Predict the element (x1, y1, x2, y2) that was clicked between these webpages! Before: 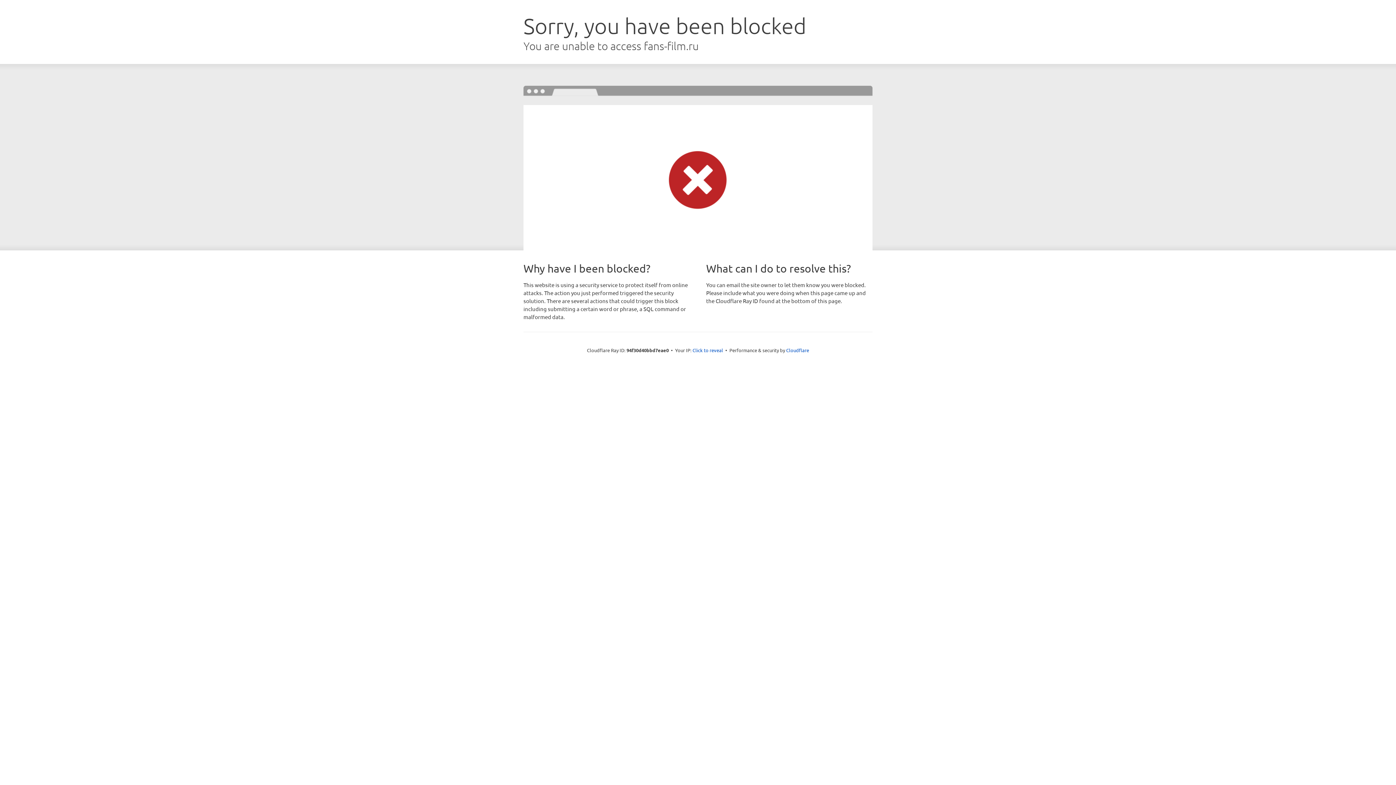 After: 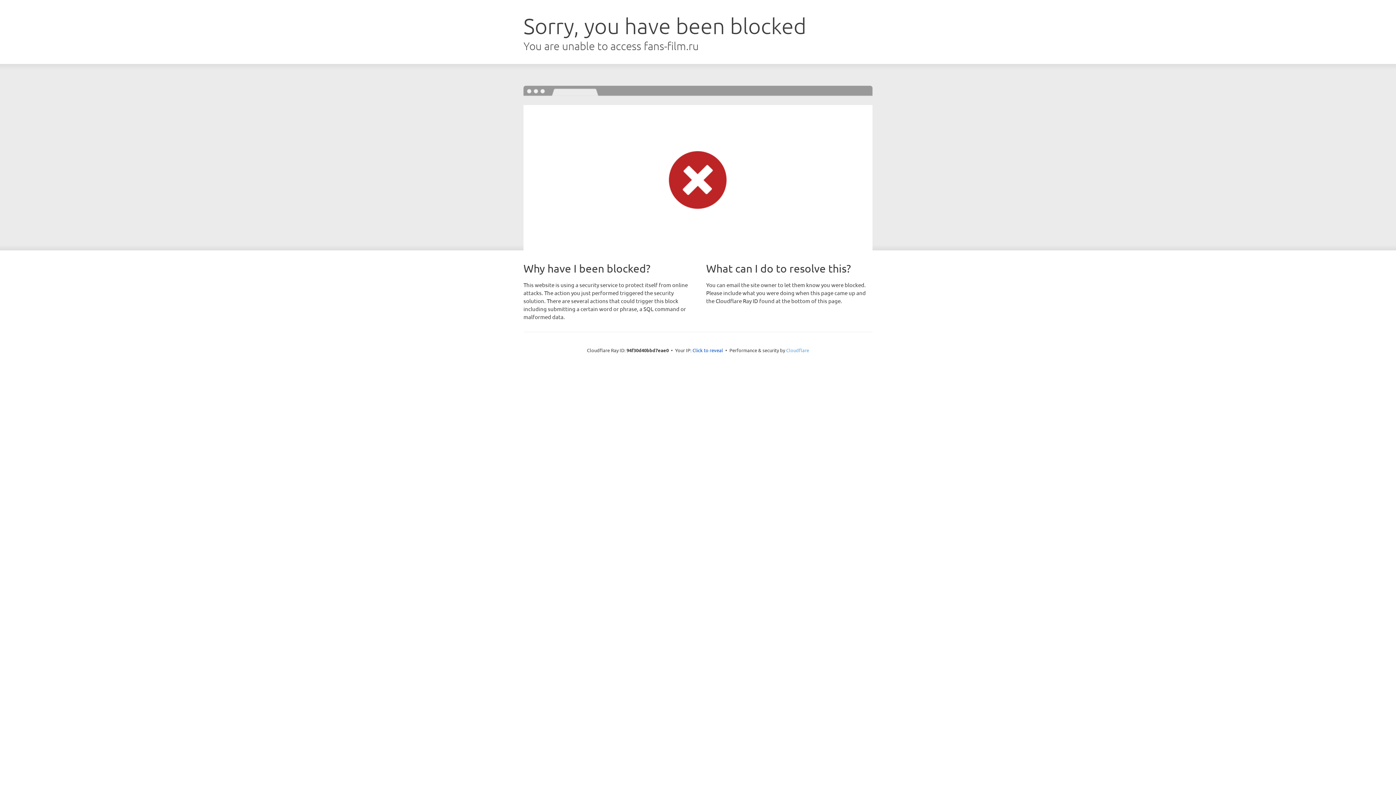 Action: label: Cloudflare bbox: (786, 347, 809, 353)